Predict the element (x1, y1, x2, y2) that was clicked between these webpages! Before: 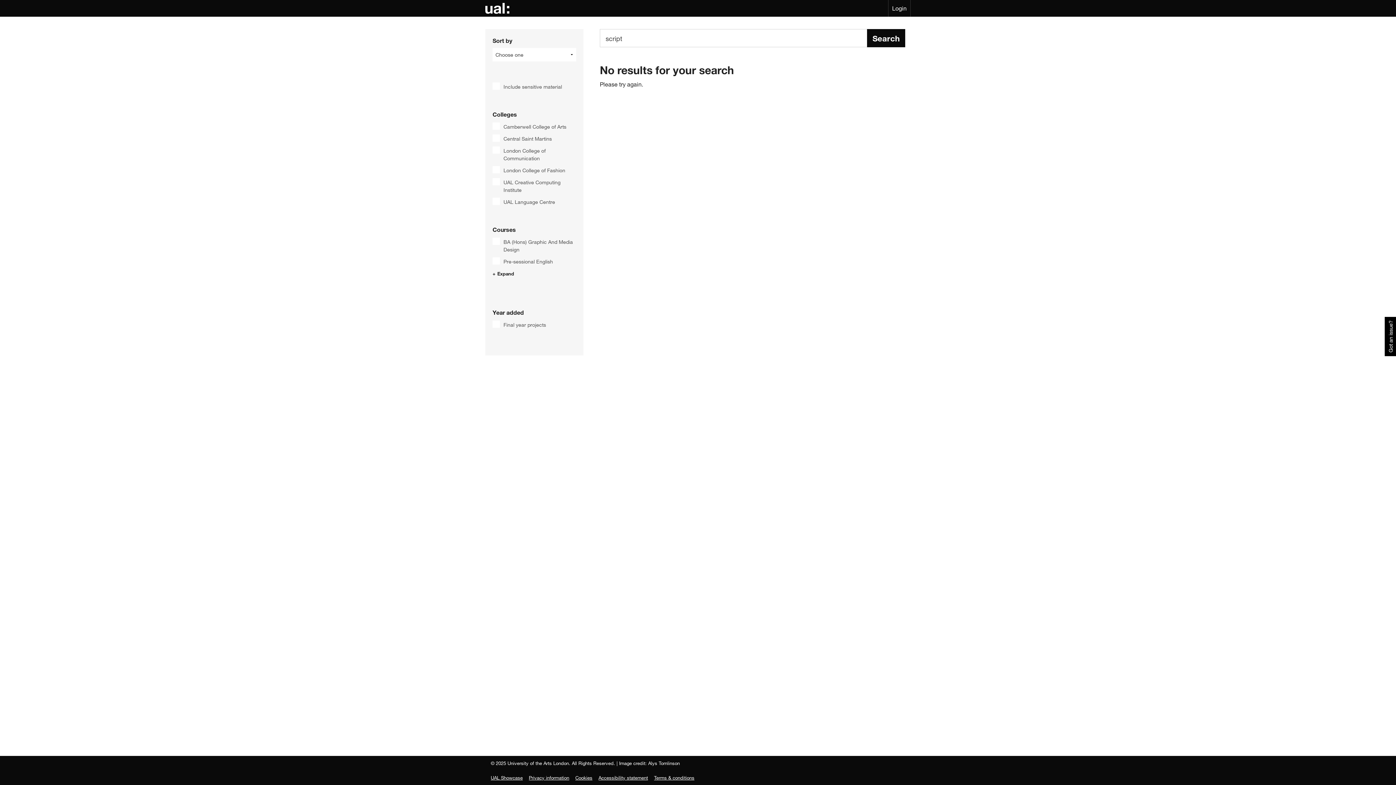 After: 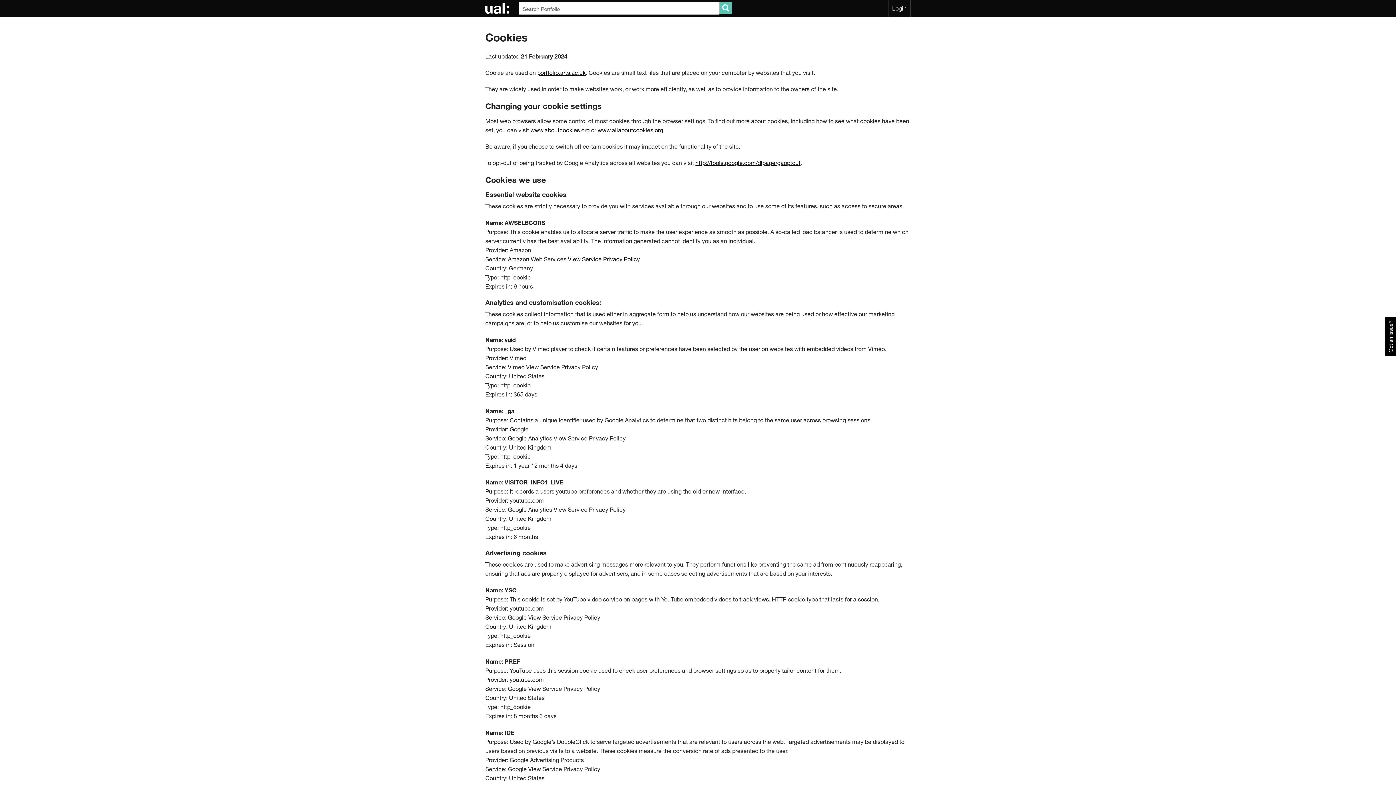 Action: bbox: (575, 775, 592, 781) label: Cookies